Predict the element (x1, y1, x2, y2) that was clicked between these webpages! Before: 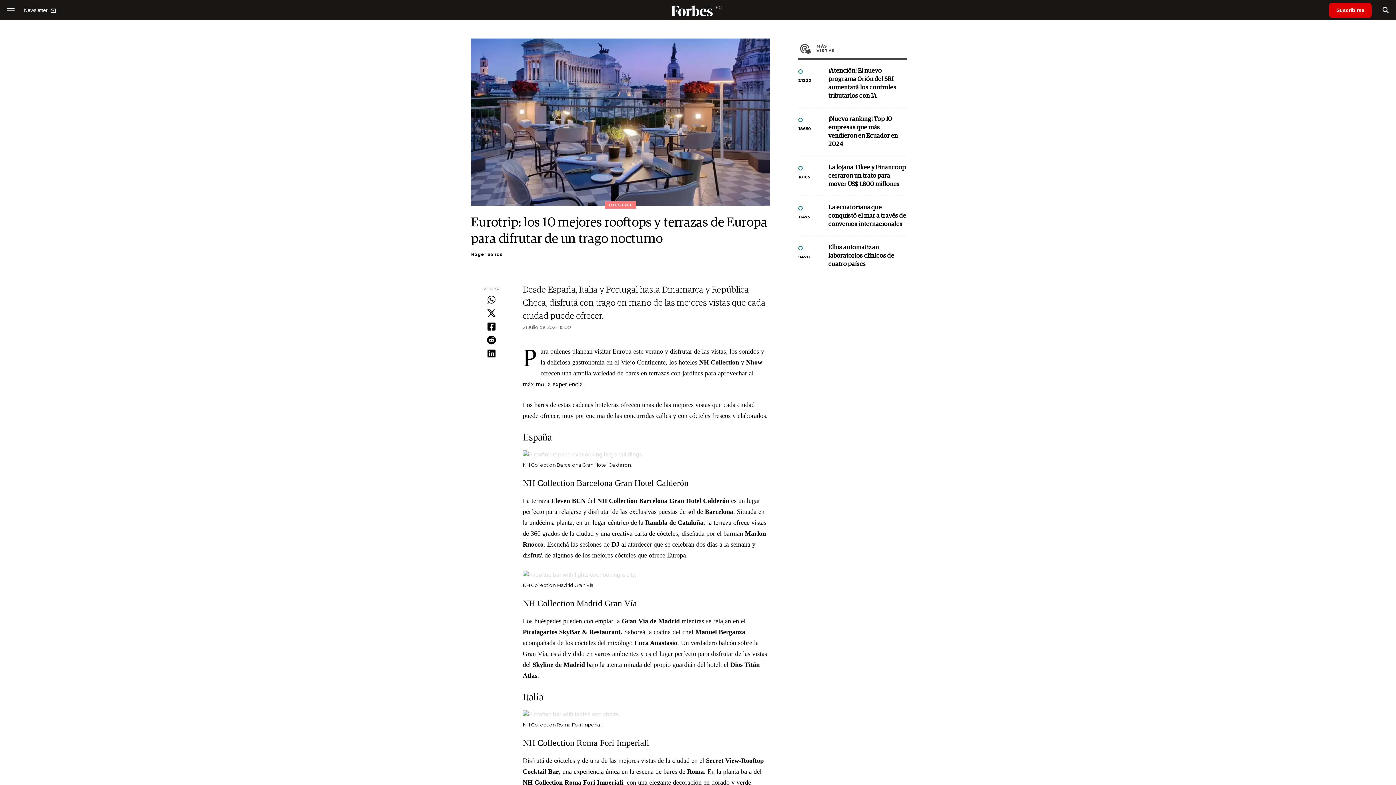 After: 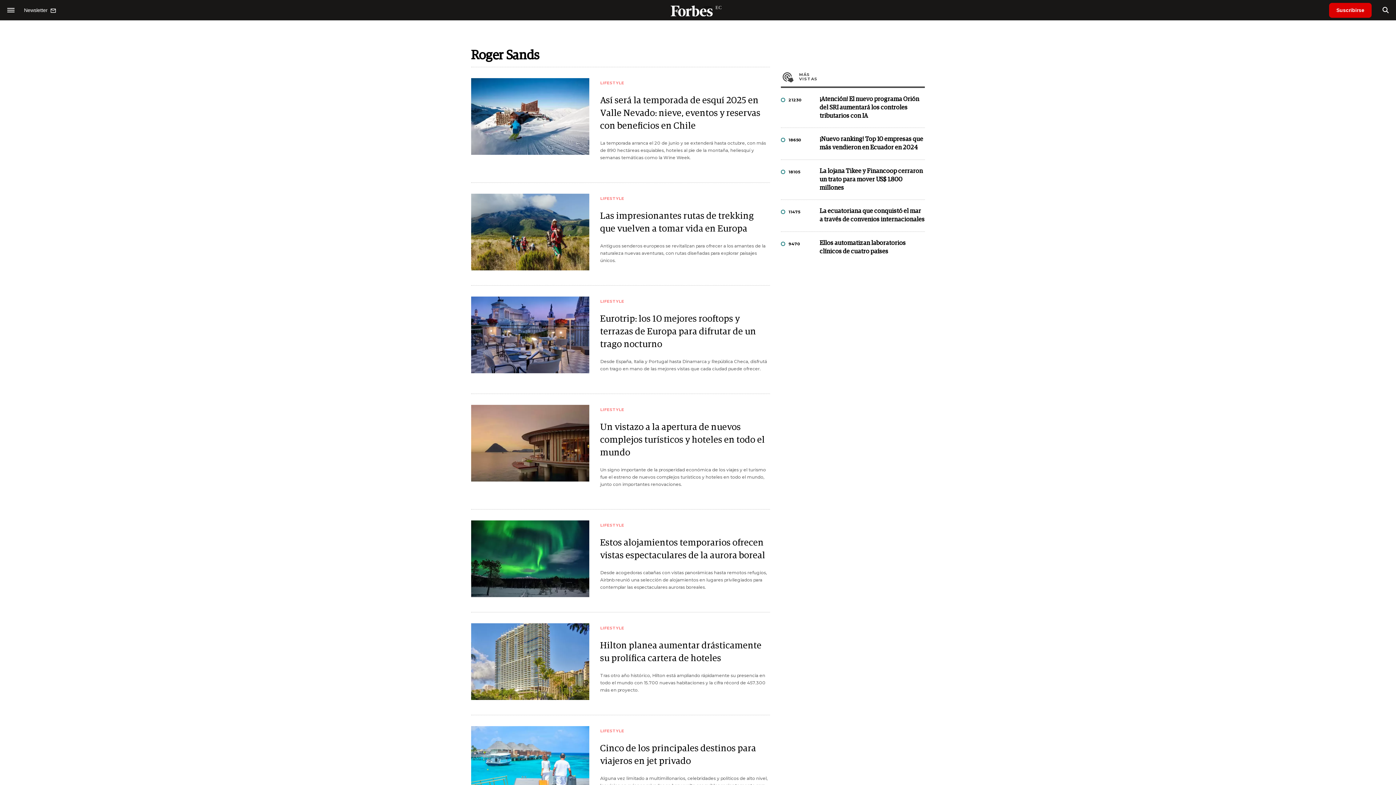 Action: label: Roger Sands bbox: (471, 251, 502, 257)